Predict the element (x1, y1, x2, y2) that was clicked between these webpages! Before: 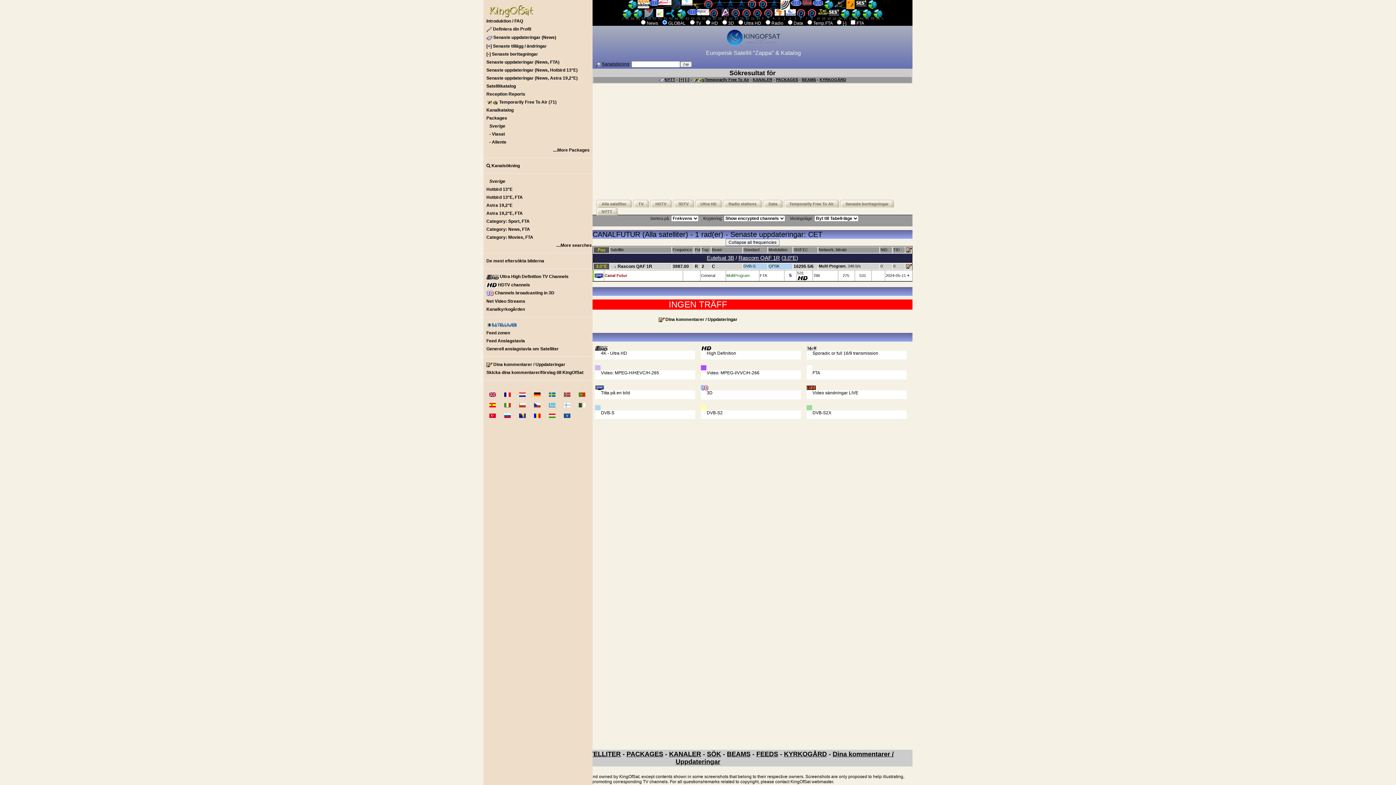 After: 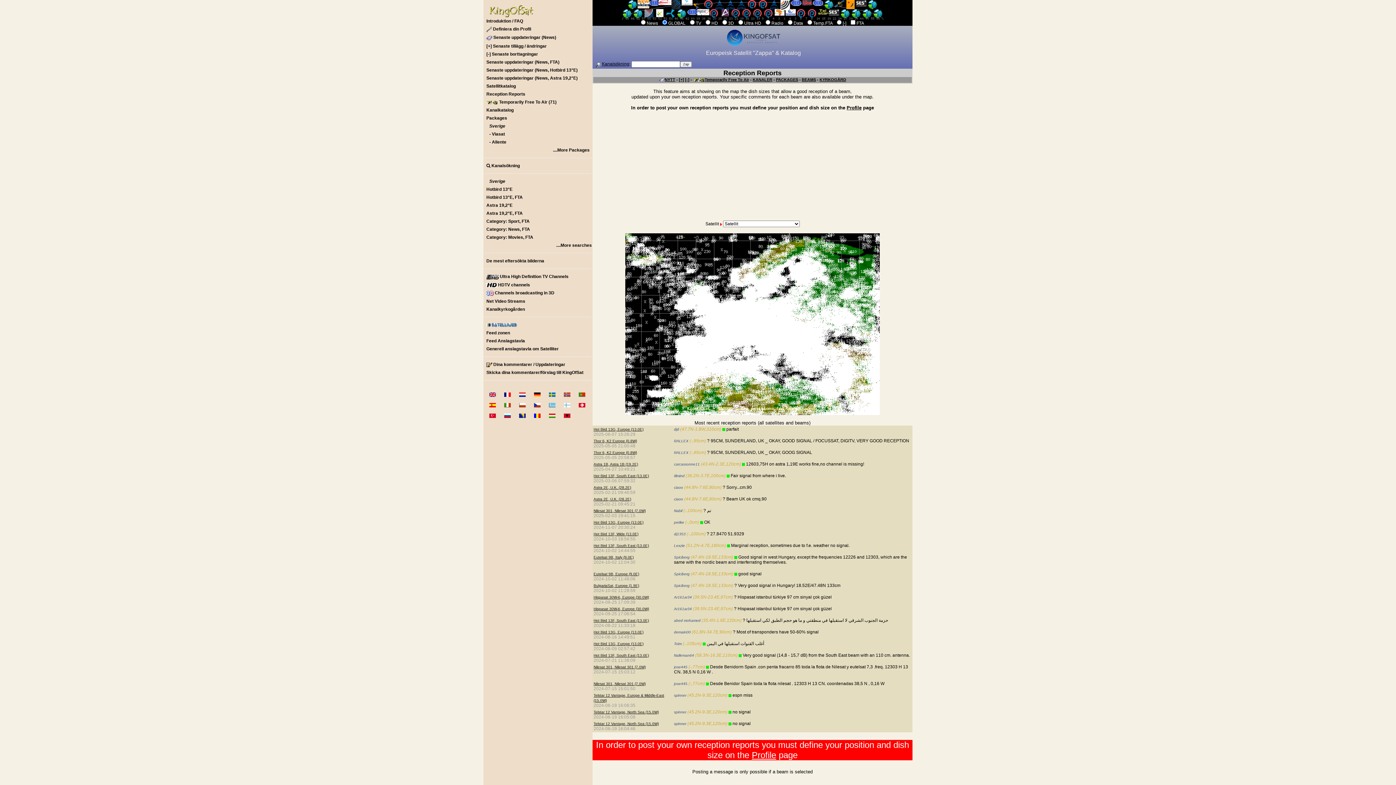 Action: label: BEAMS bbox: (727, 750, 750, 758)